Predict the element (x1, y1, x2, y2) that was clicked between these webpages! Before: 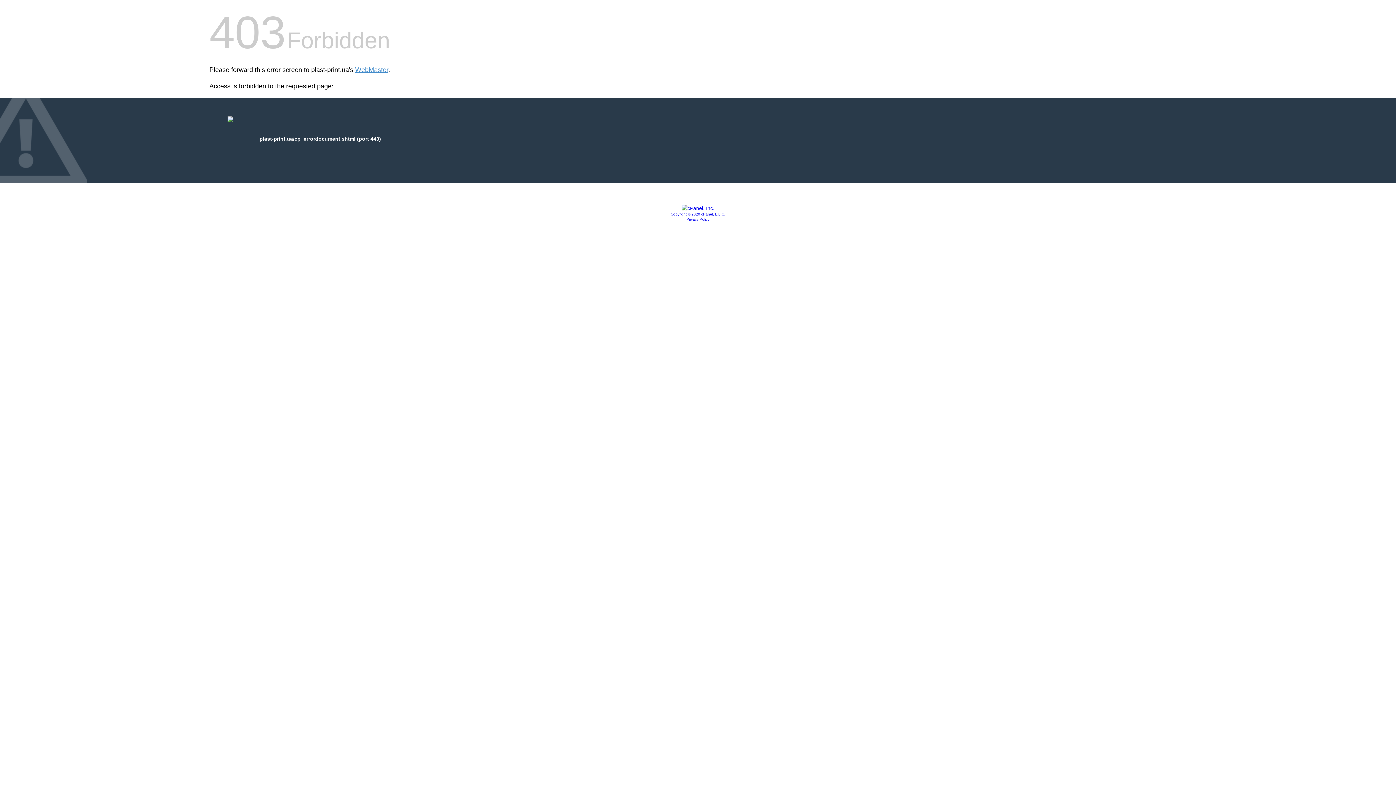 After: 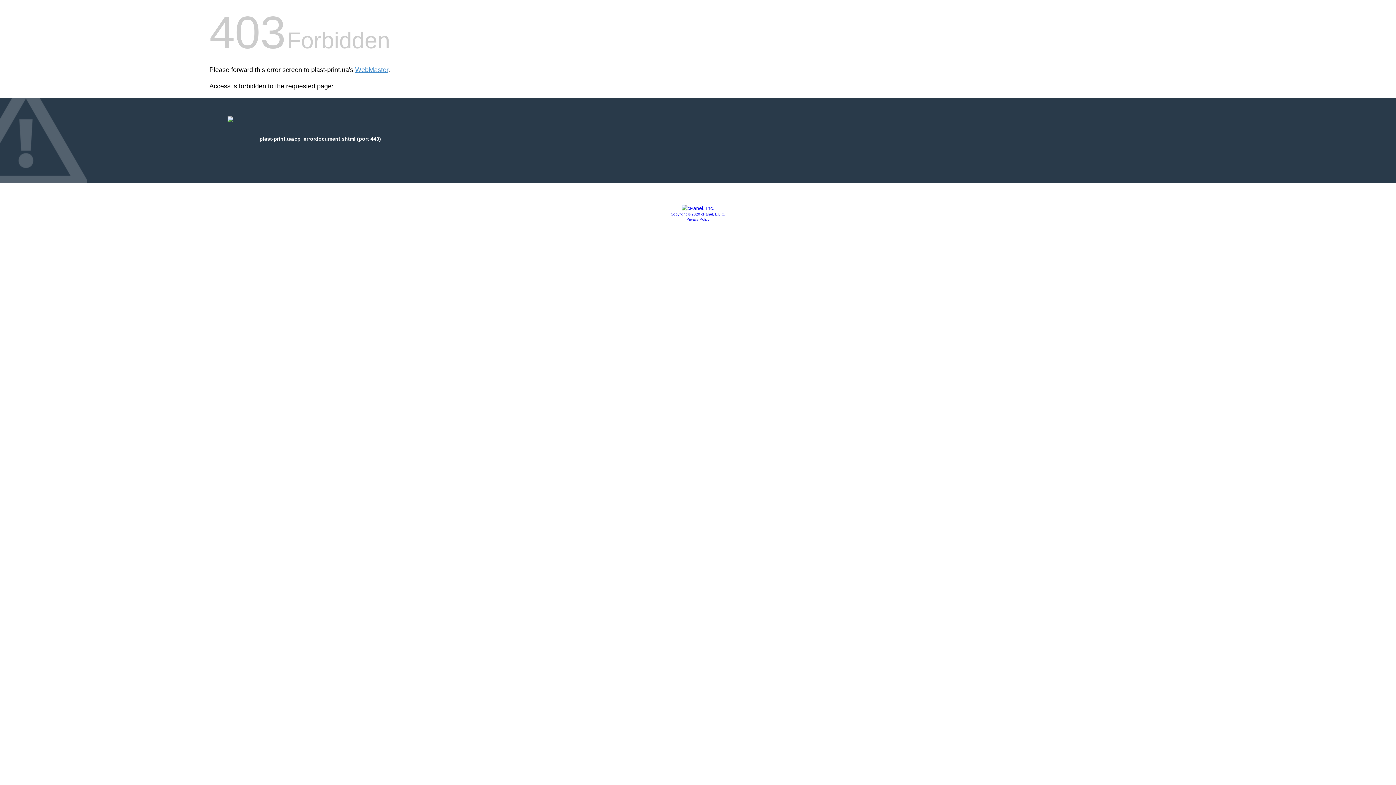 Action: label: Copyright © 2020 cPanel, L.L.C. bbox: (670, 212, 725, 216)